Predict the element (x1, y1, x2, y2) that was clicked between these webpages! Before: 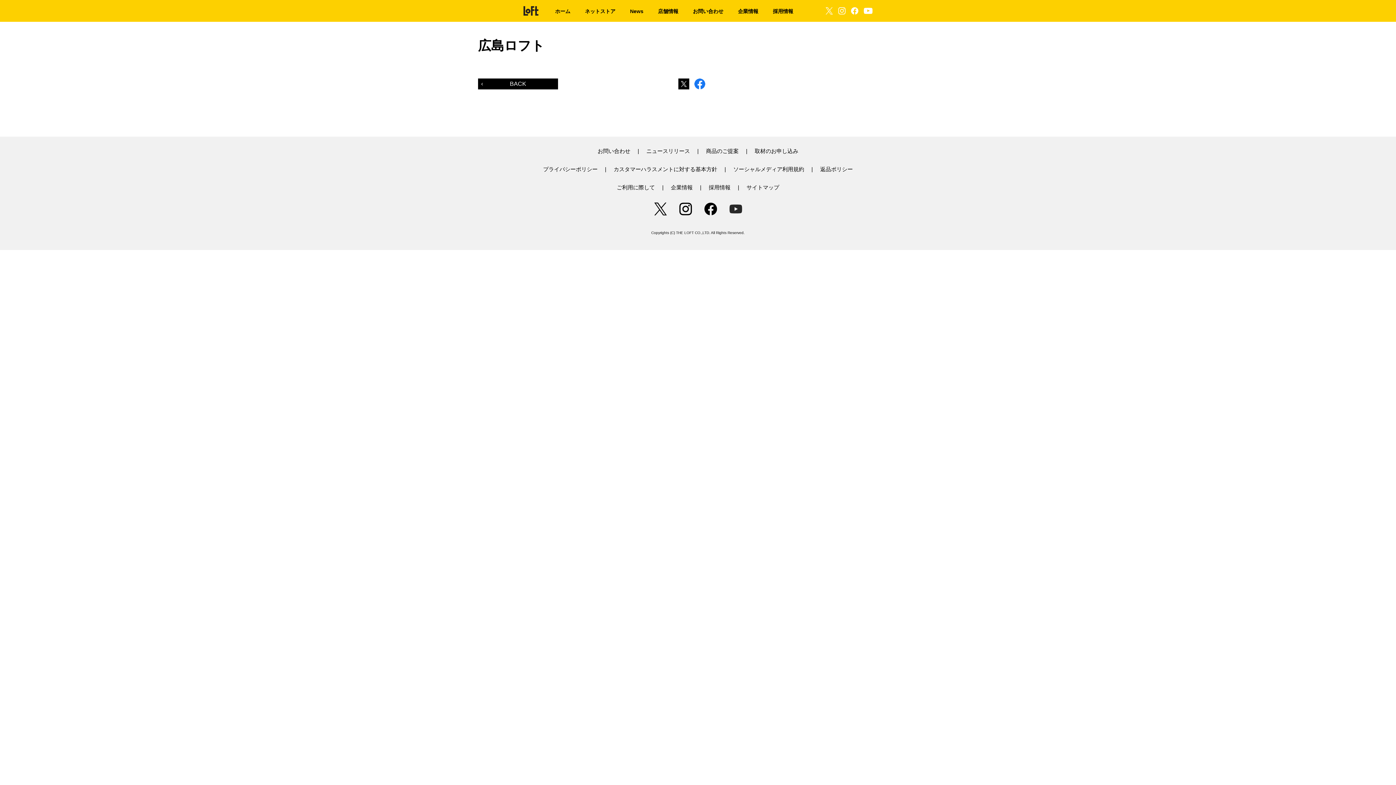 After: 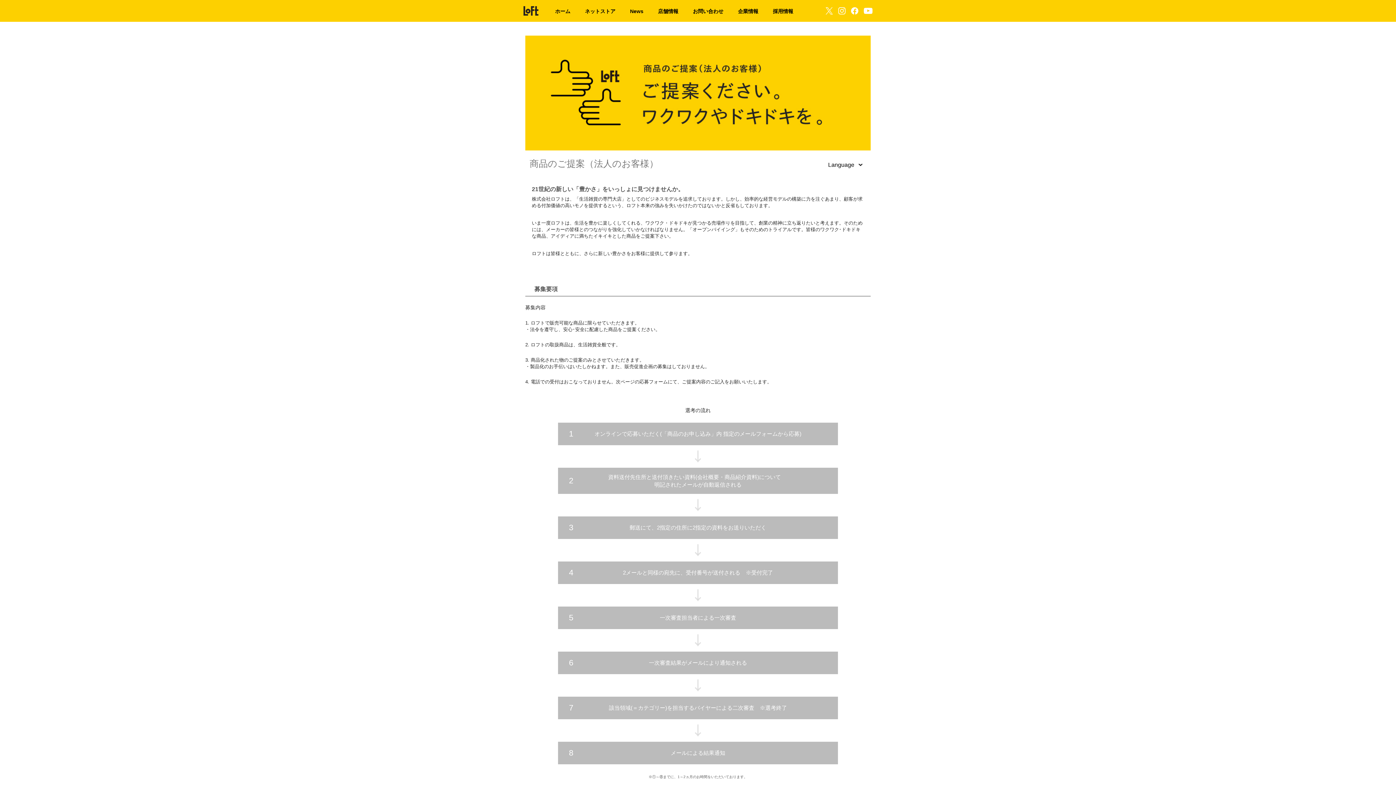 Action: bbox: (706, 148, 738, 154) label: 商品のご提案